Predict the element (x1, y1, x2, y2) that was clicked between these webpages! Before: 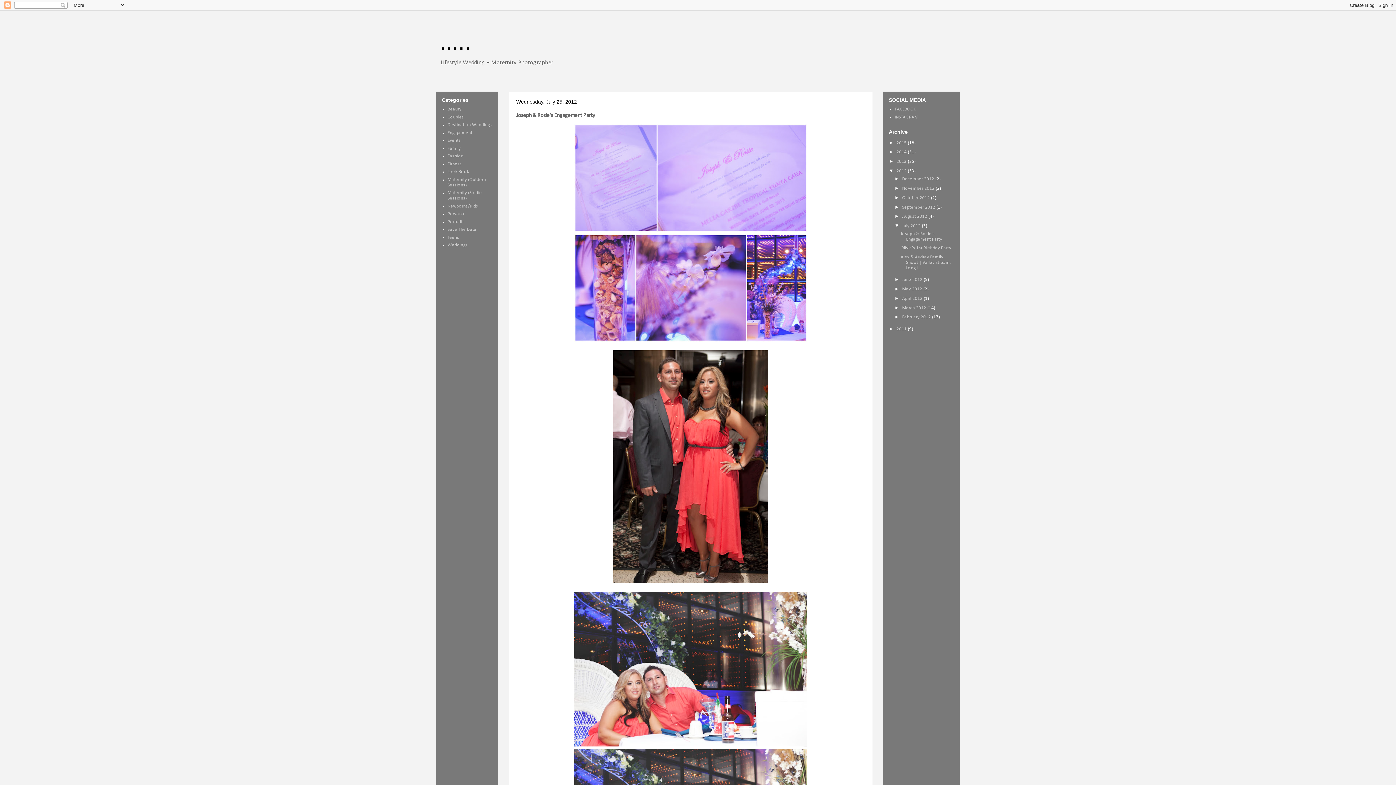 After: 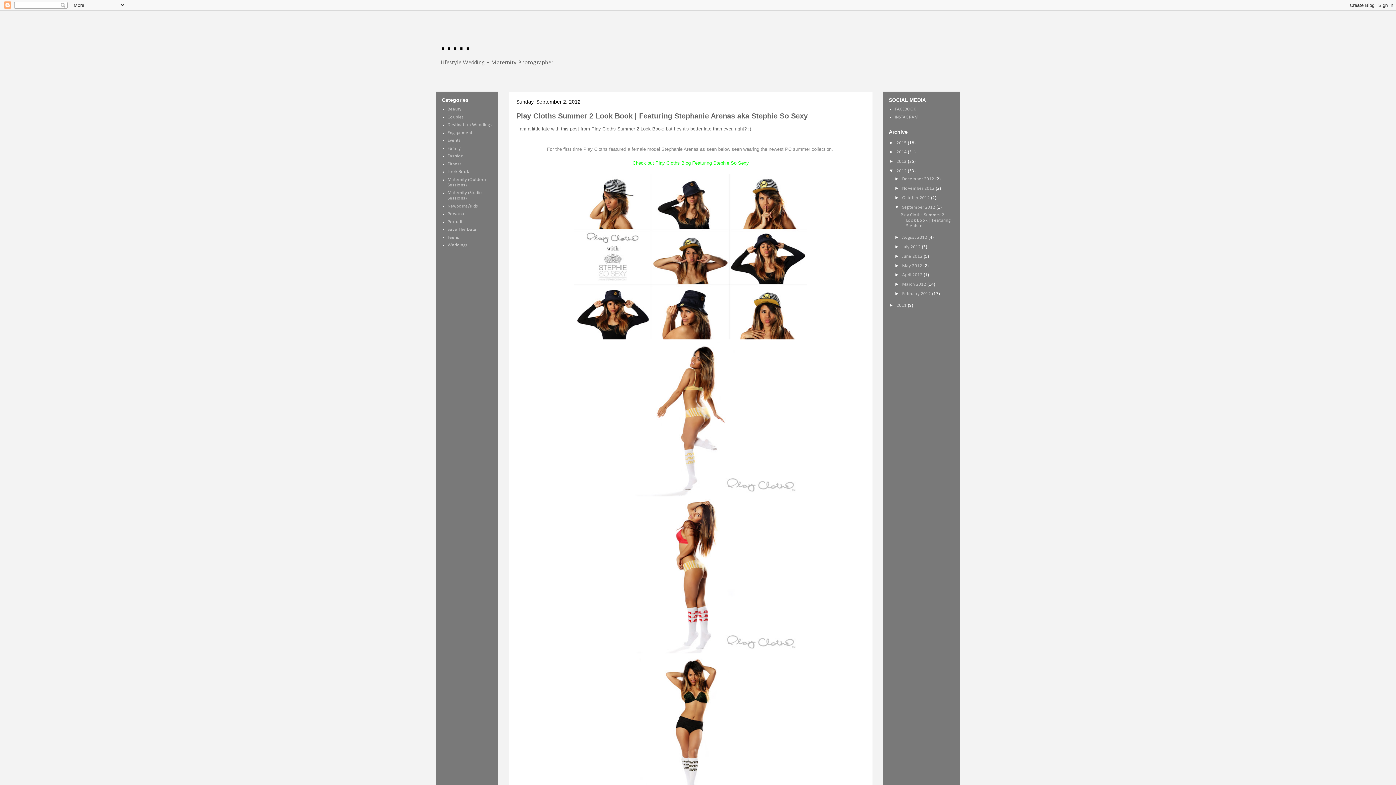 Action: bbox: (902, 204, 936, 209) label: September 2012 